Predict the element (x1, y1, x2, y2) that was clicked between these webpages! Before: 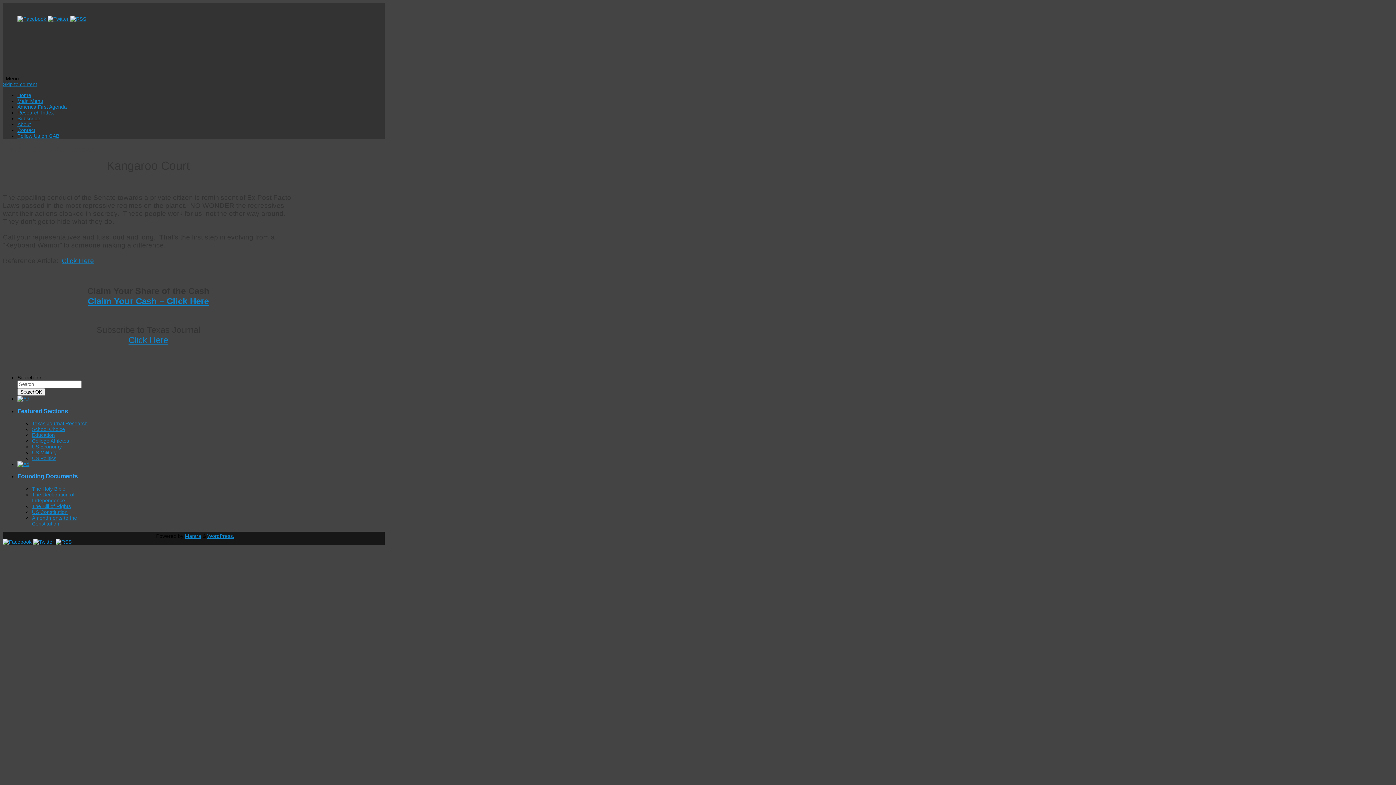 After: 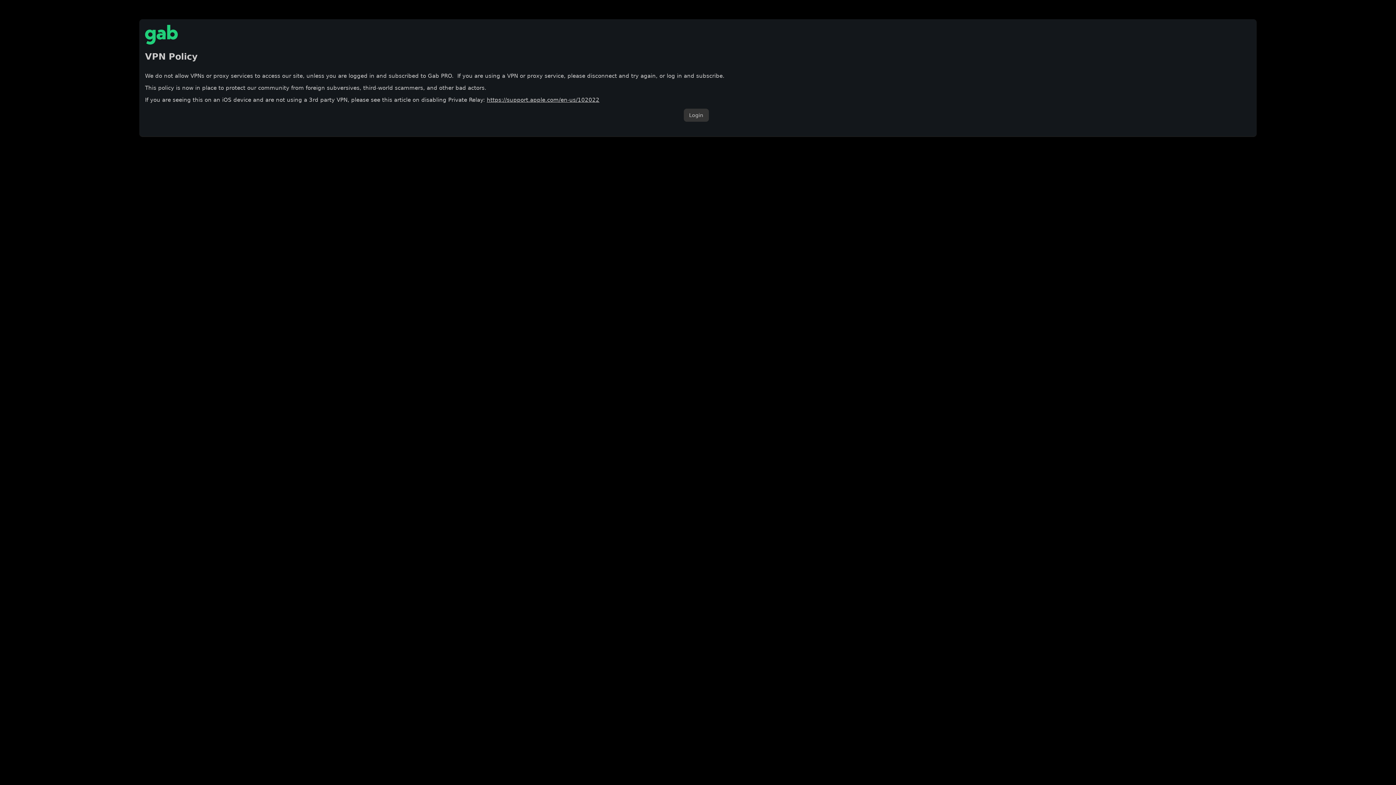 Action: label: Follow Us on GAB bbox: (17, 133, 59, 138)